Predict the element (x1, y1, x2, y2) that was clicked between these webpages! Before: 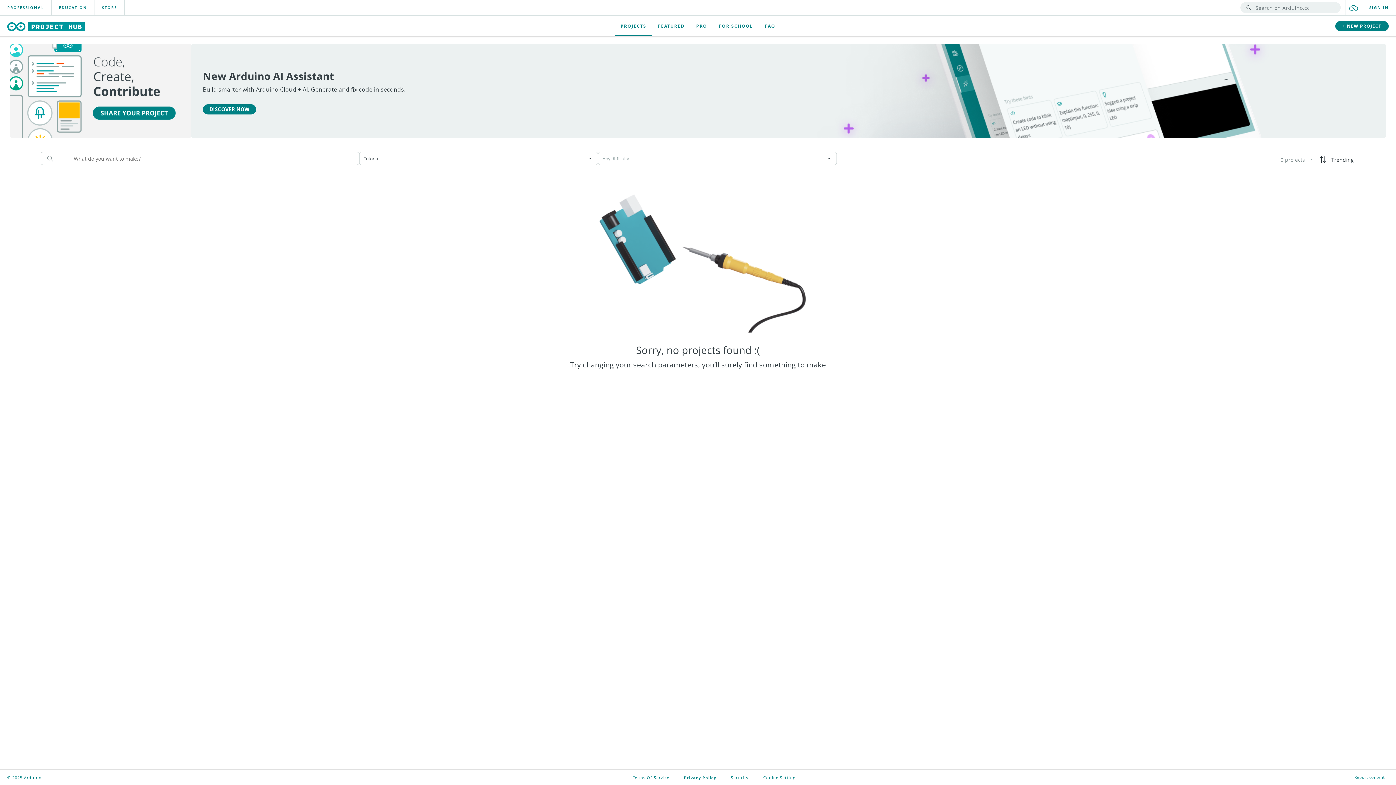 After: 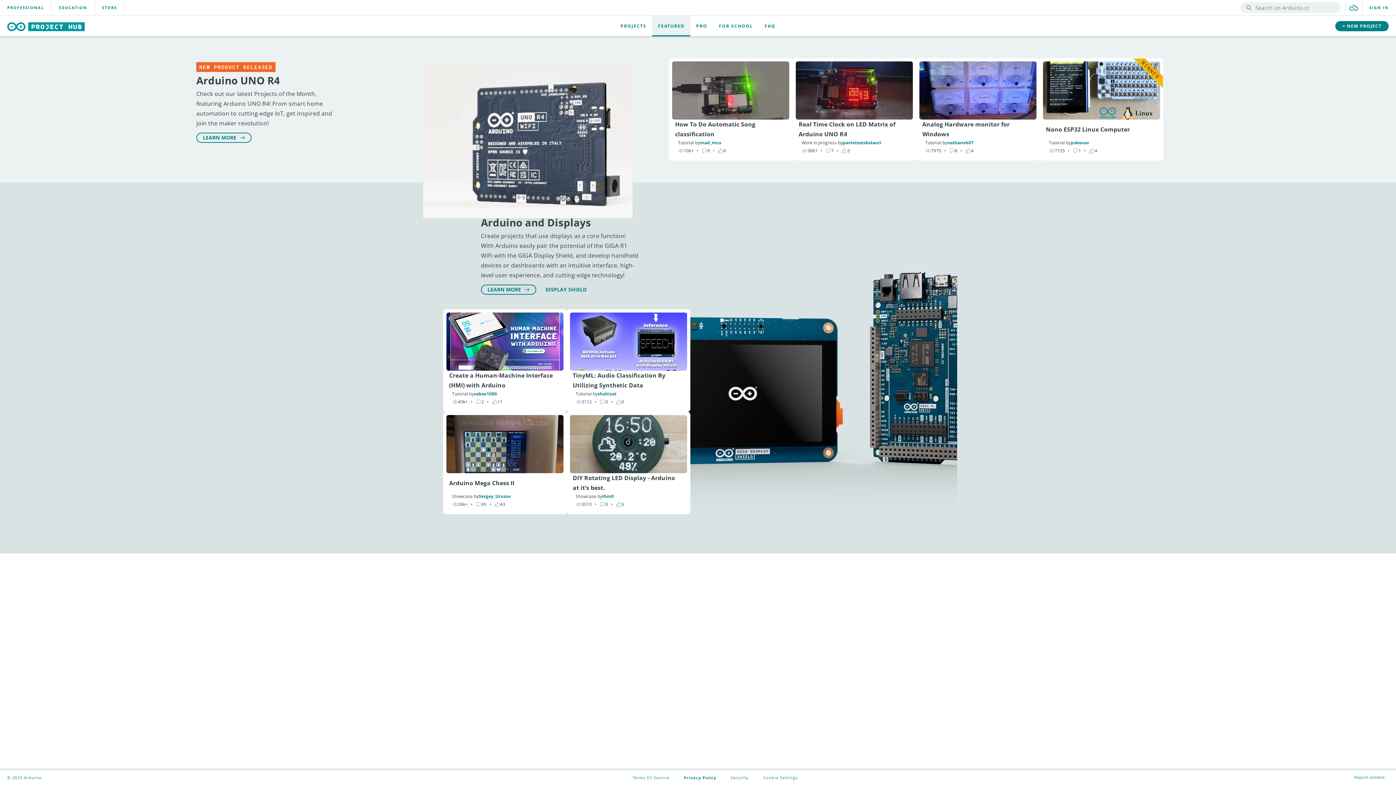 Action: bbox: (652, 15, 690, 36) label: FEATURED